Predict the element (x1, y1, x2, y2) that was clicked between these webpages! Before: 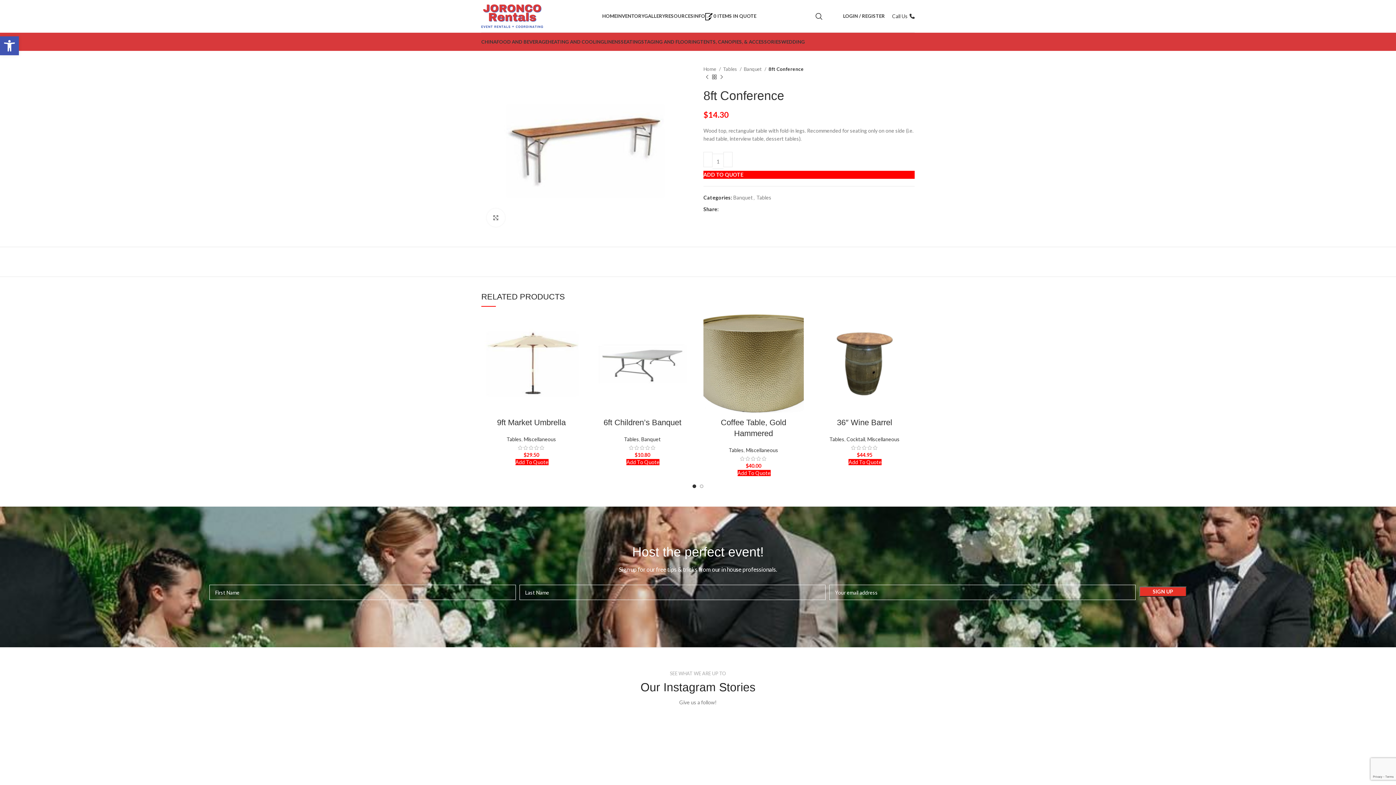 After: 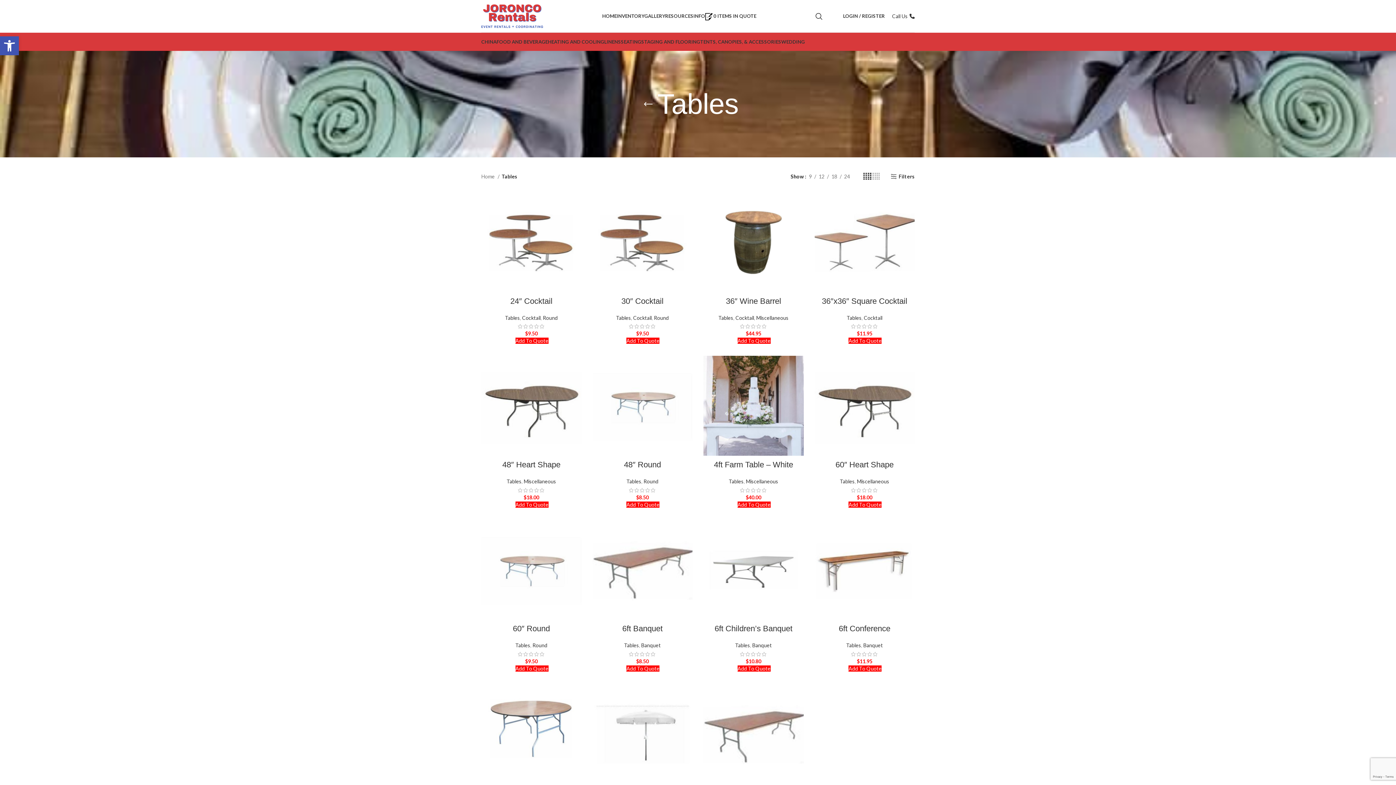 Action: bbox: (829, 436, 844, 442) label: Tables